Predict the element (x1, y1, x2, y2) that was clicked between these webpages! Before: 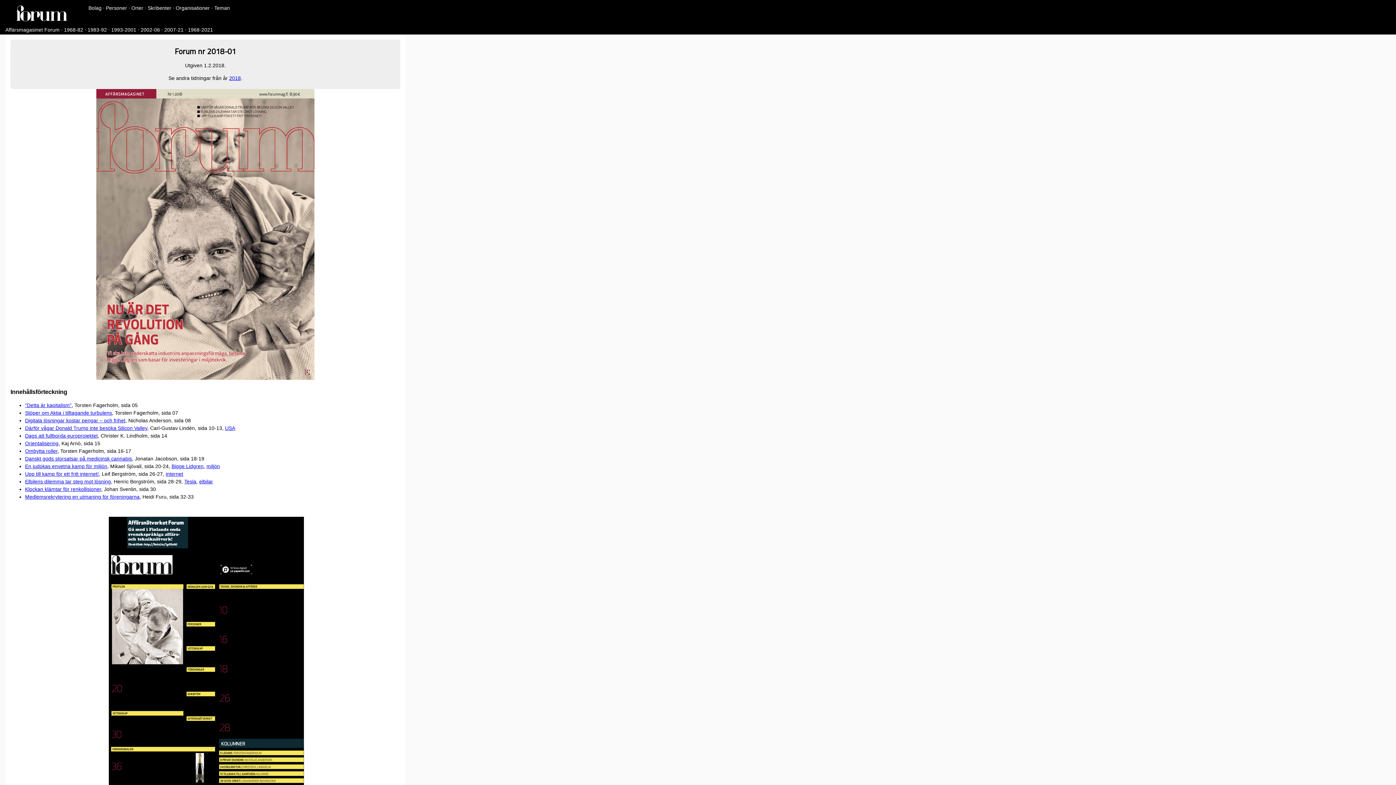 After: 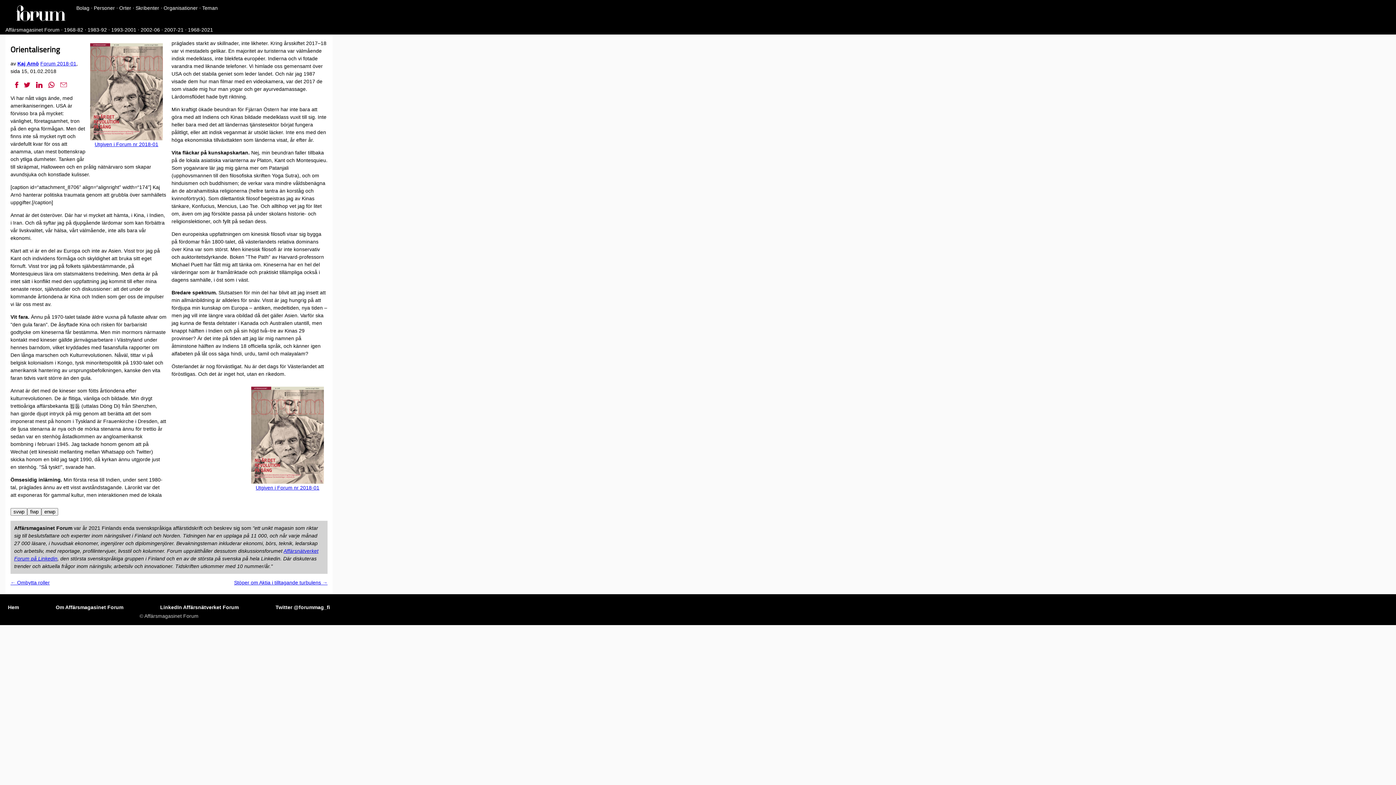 Action: label: Orientalisering bbox: (25, 440, 58, 446)